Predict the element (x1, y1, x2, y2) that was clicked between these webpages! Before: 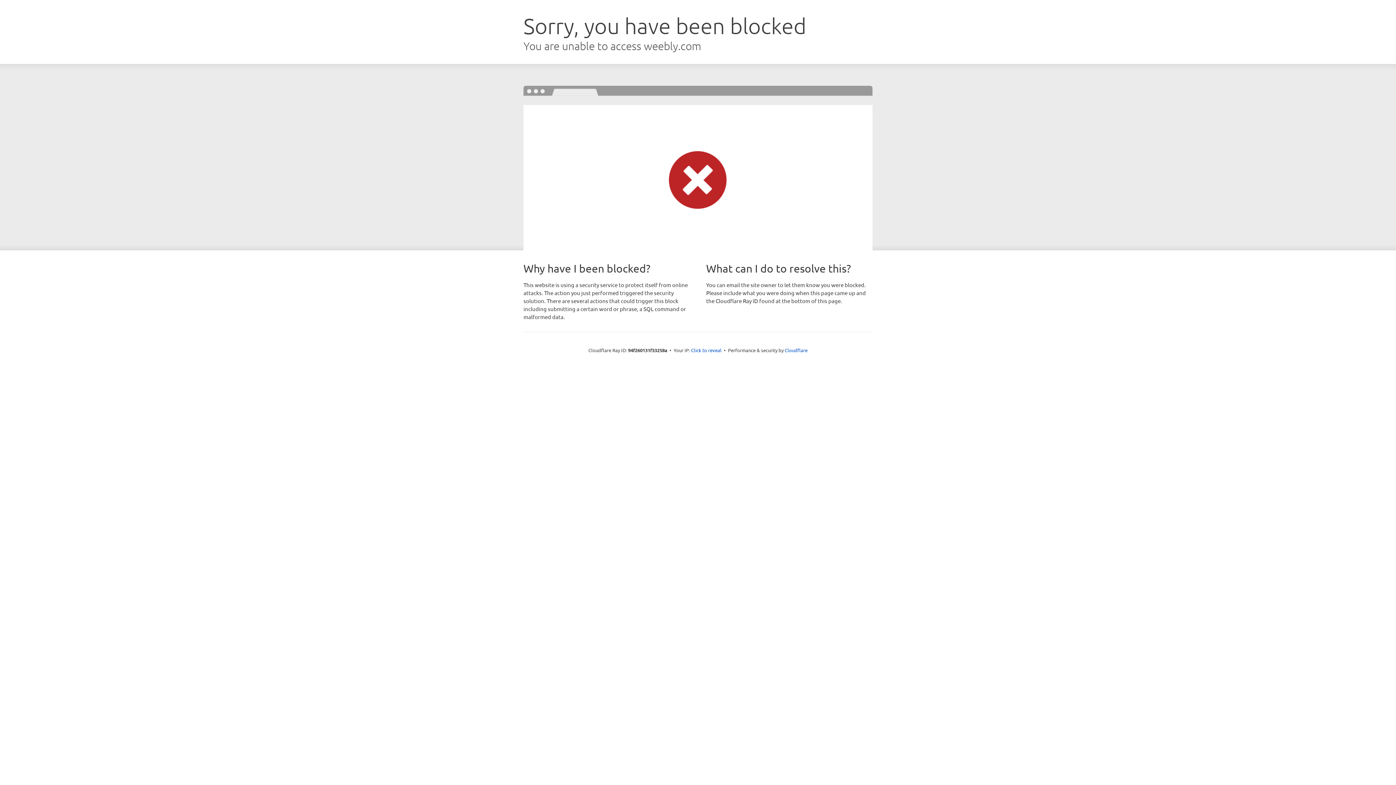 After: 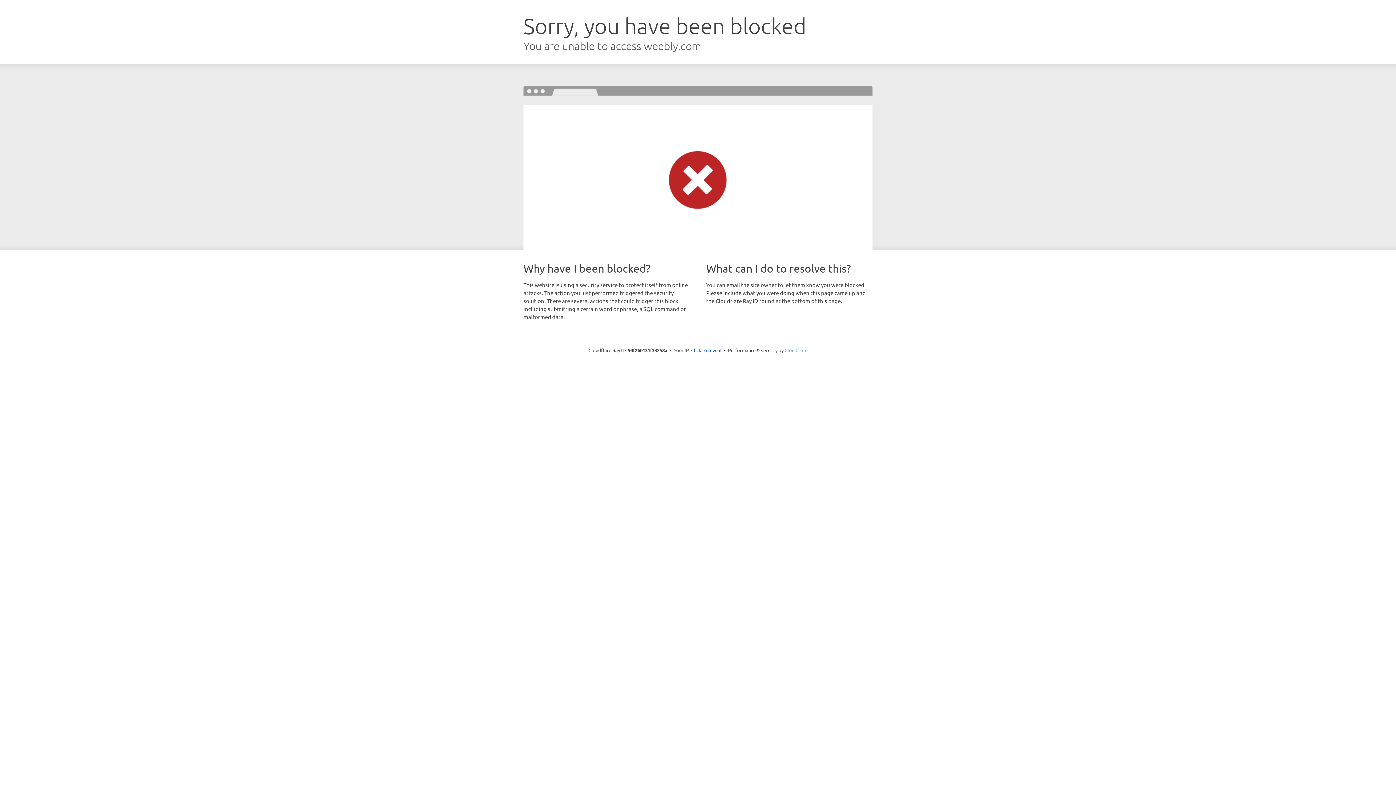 Action: label: Cloudflare bbox: (784, 347, 807, 353)